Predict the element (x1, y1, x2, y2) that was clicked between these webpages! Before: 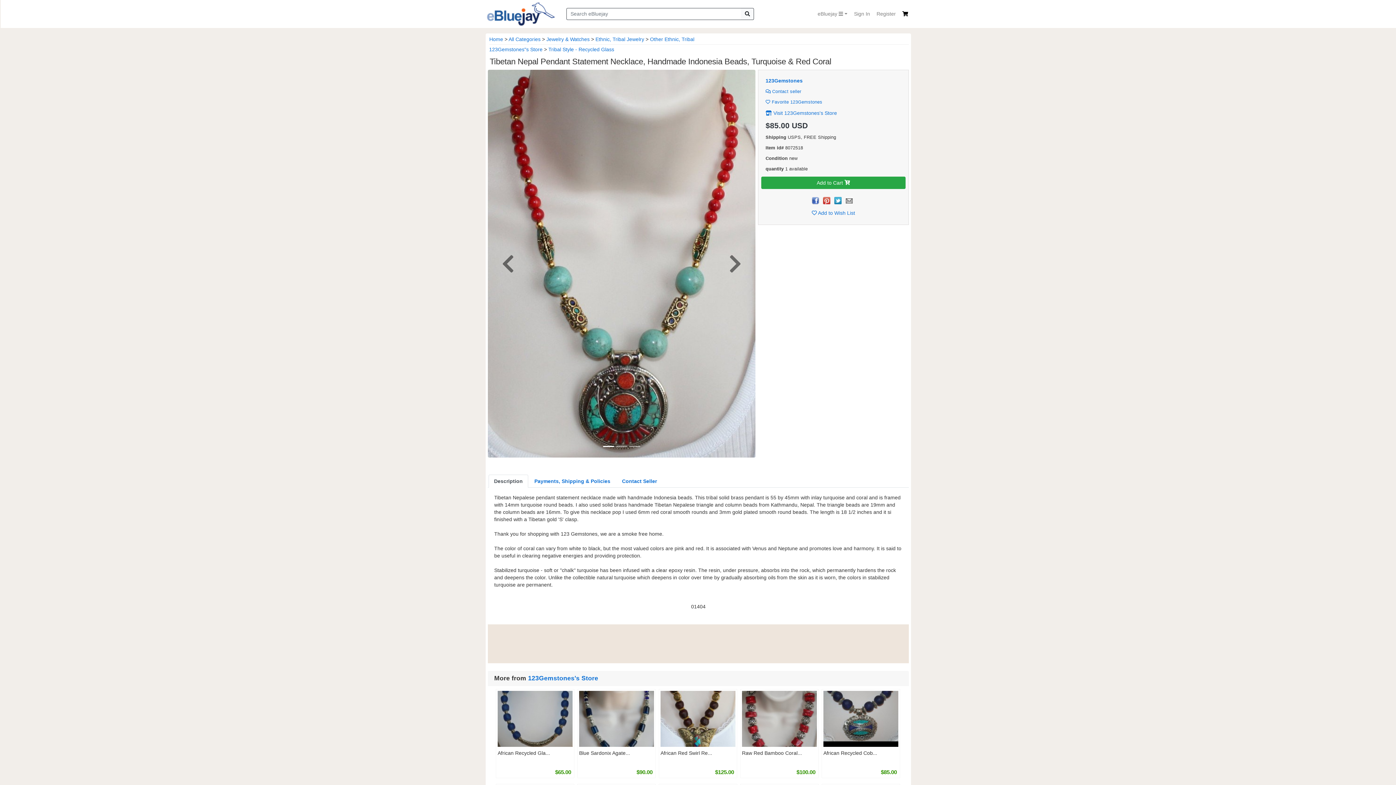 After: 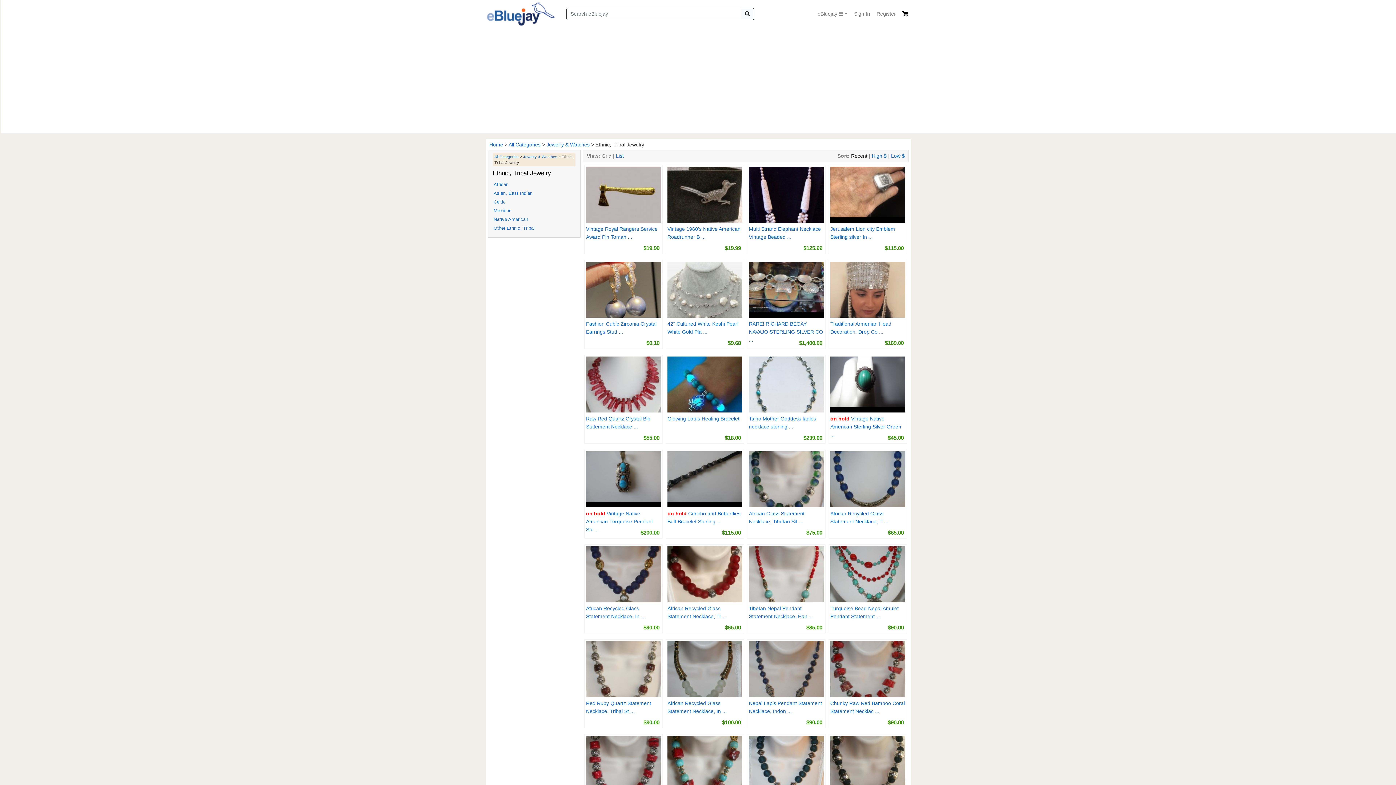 Action: label: Ethnic, Tribal Jewelry bbox: (595, 36, 644, 42)